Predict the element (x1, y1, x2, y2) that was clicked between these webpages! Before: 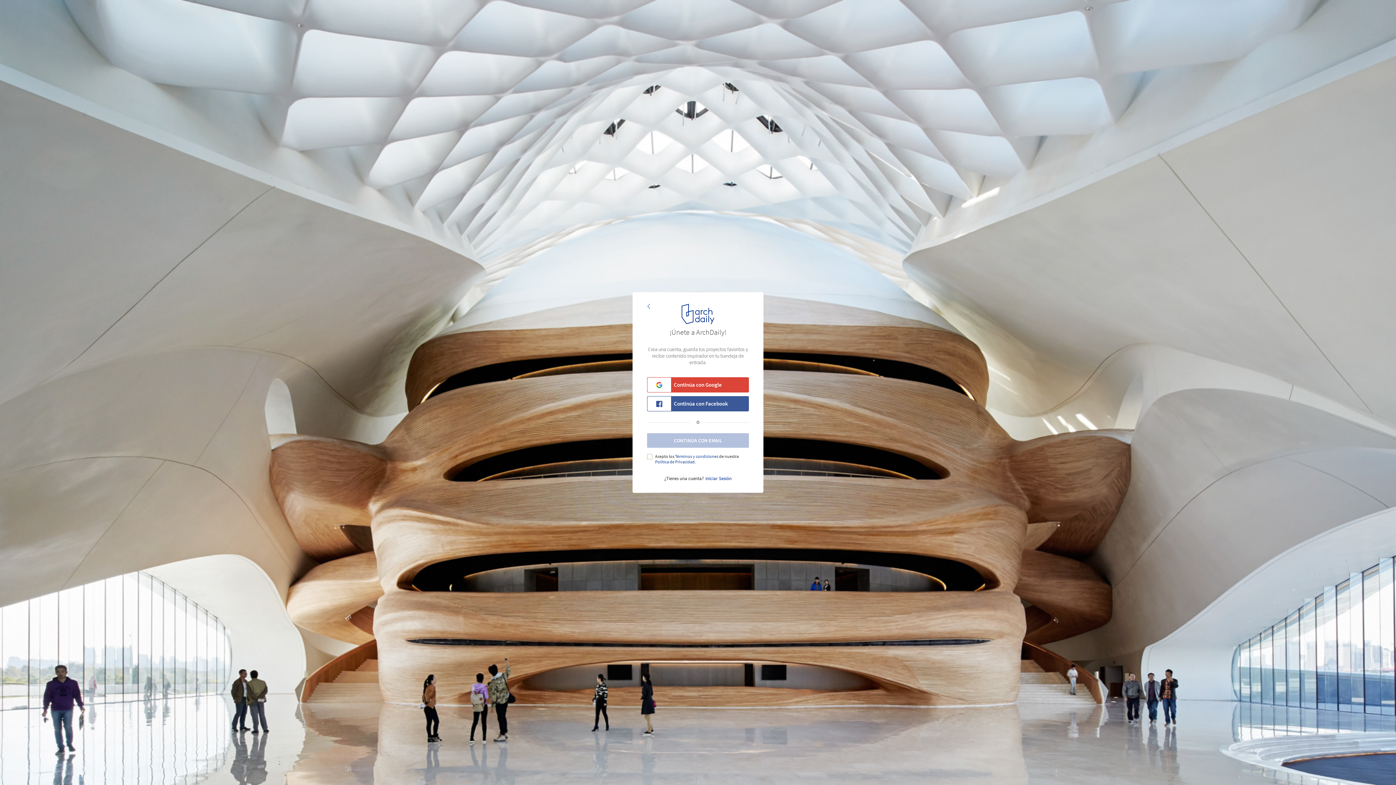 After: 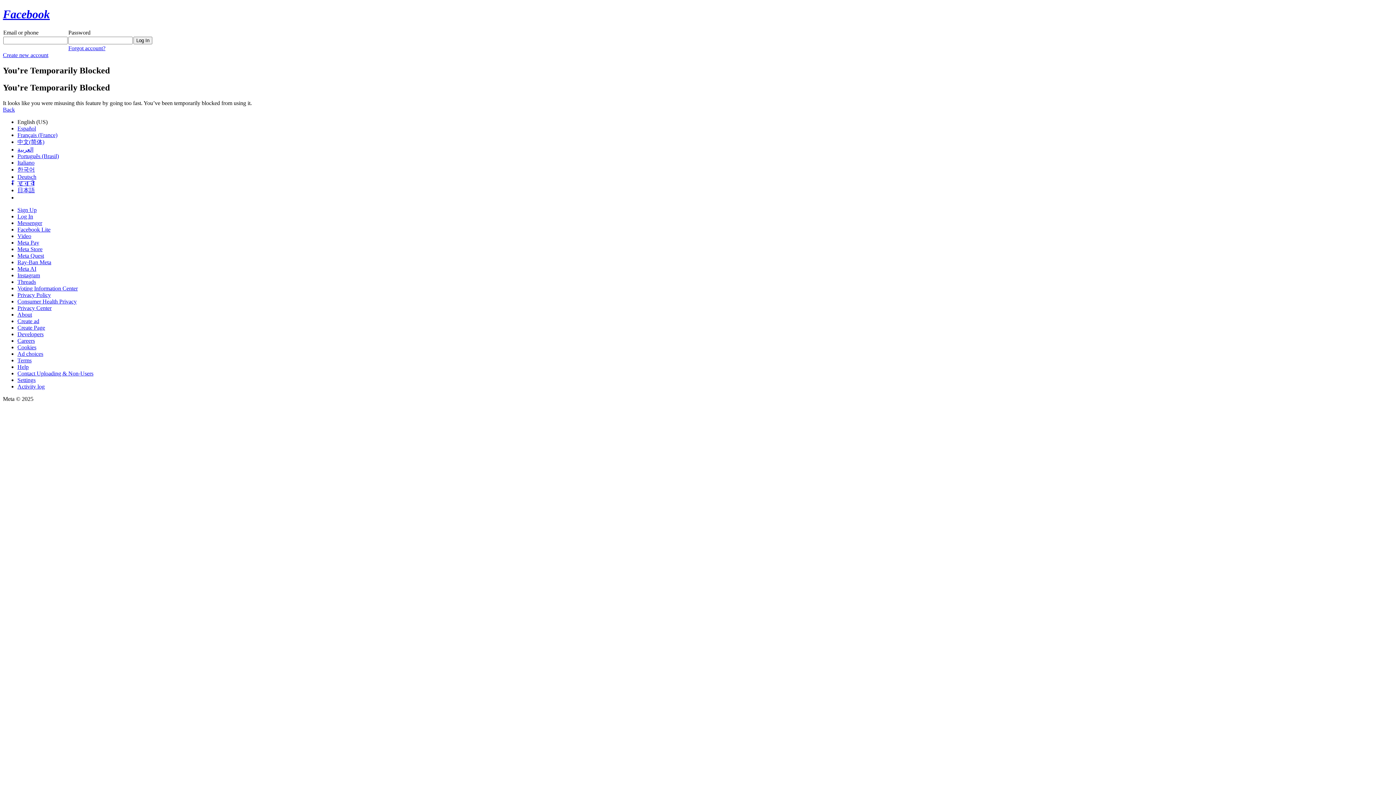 Action: label: Continúa con Facebook bbox: (647, 396, 749, 411)